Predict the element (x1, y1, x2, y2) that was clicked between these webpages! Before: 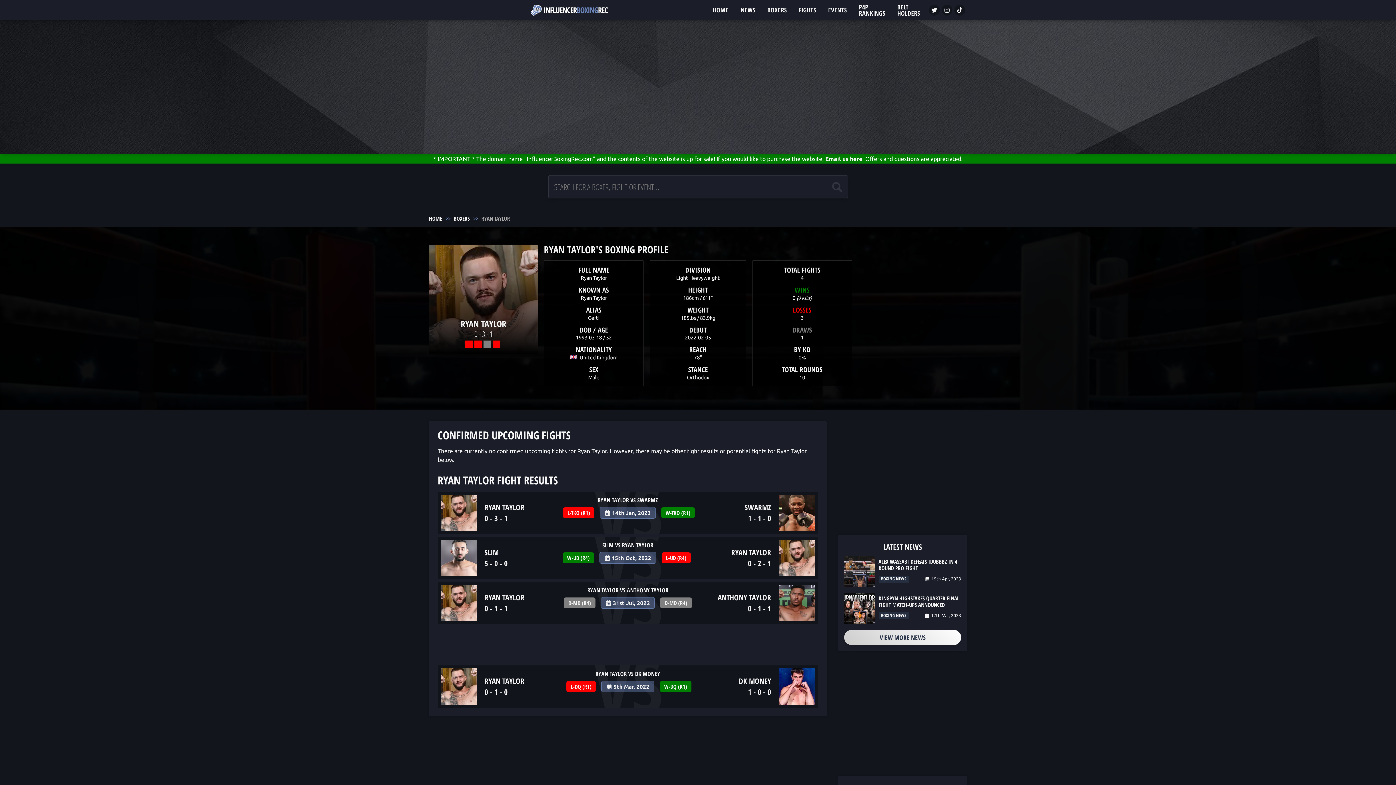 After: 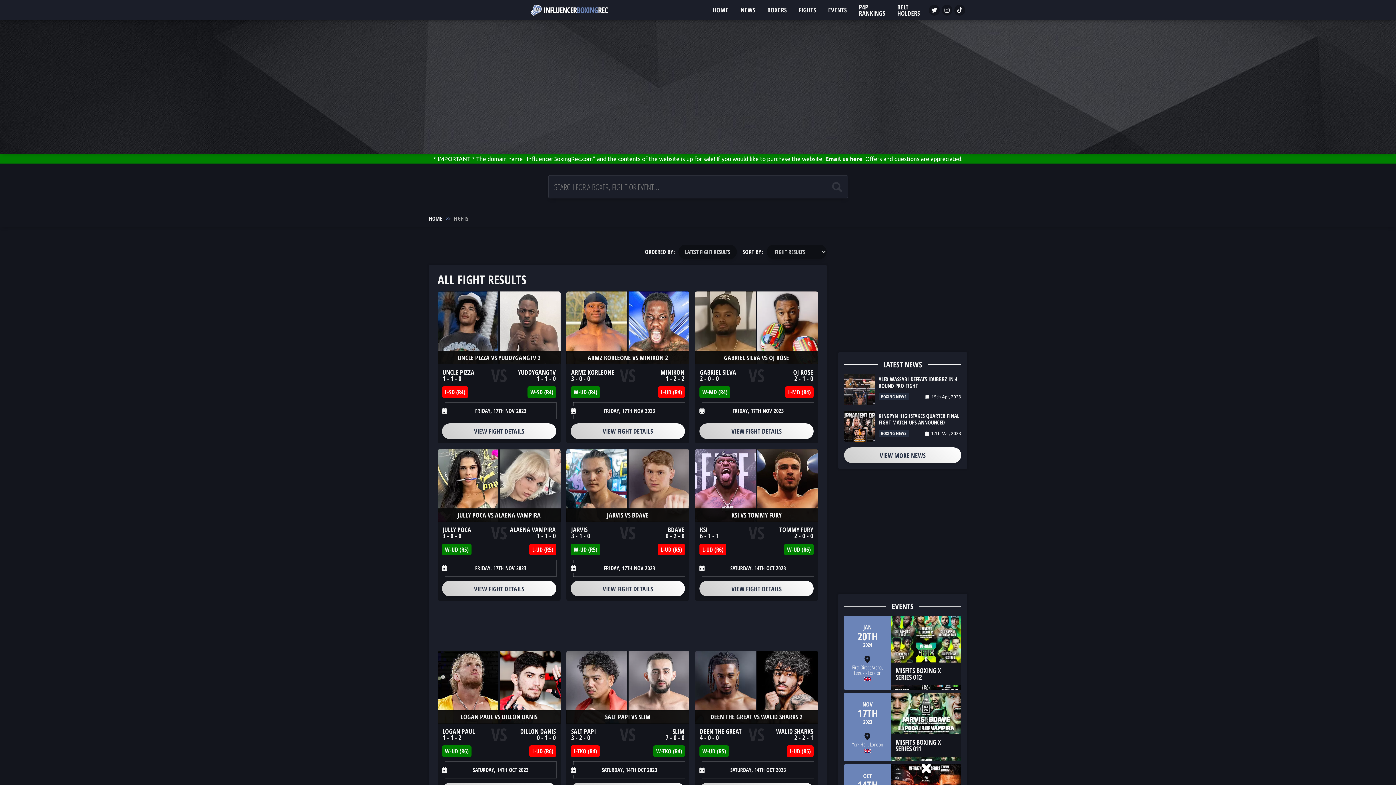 Action: label: FIGHTS bbox: (795, 0, 819, 20)